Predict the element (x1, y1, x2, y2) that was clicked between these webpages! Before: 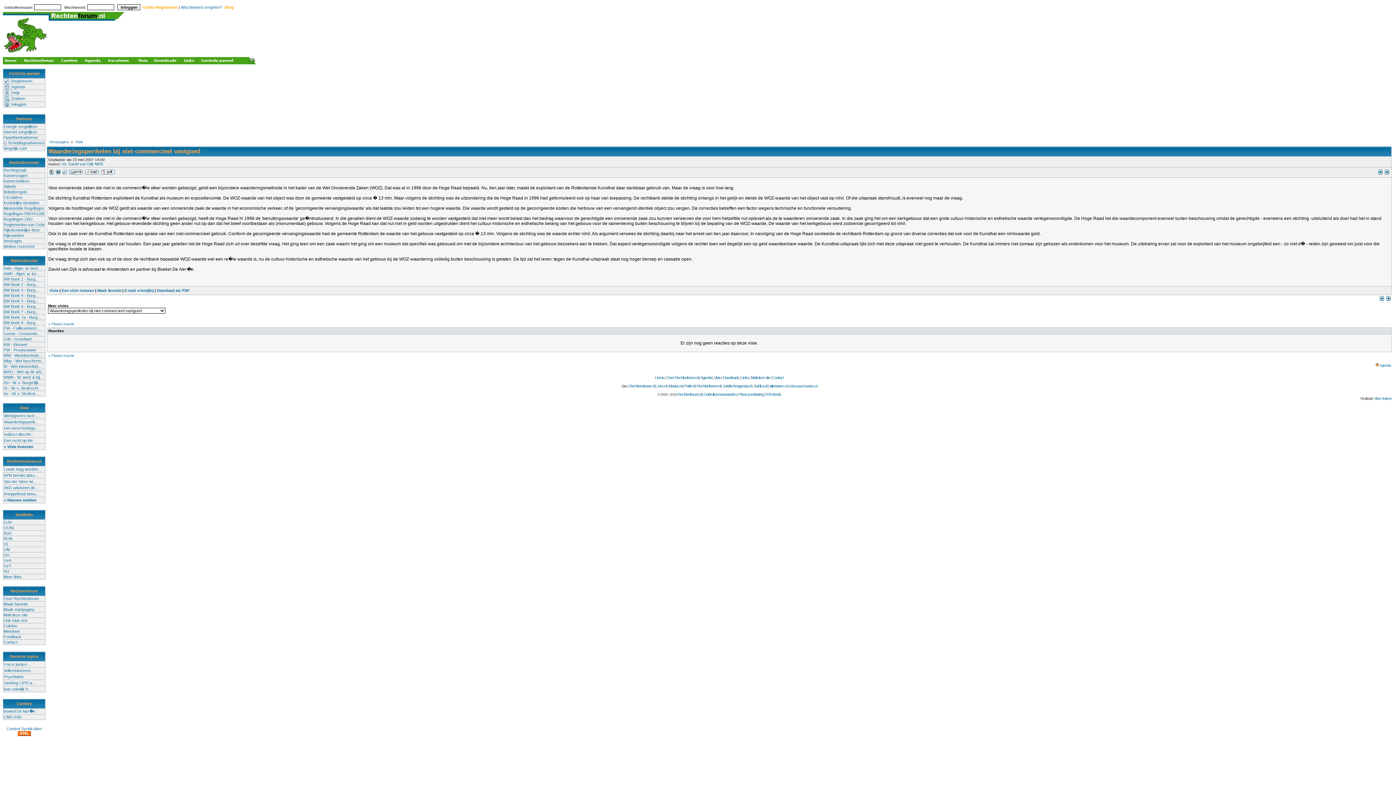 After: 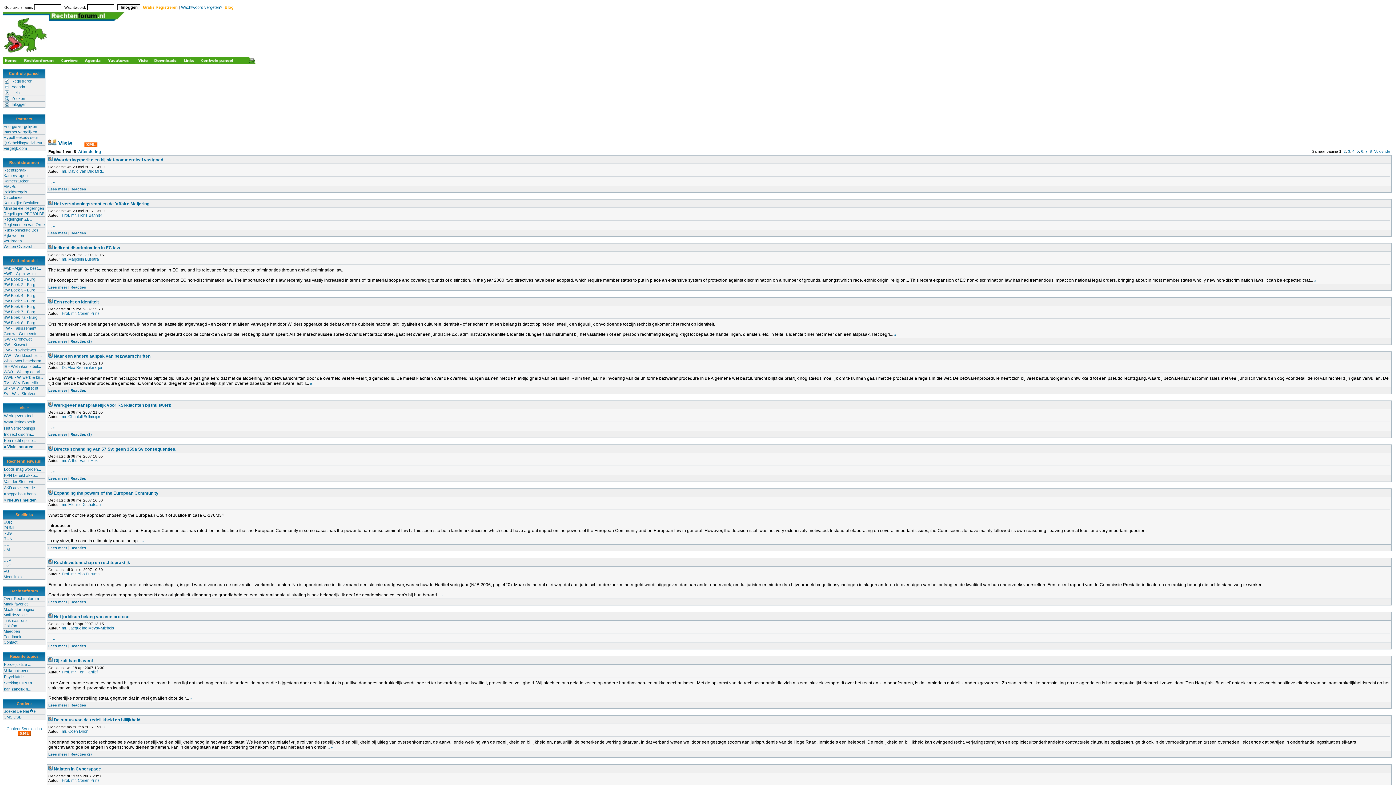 Action: bbox: (135, 59, 152, 65)